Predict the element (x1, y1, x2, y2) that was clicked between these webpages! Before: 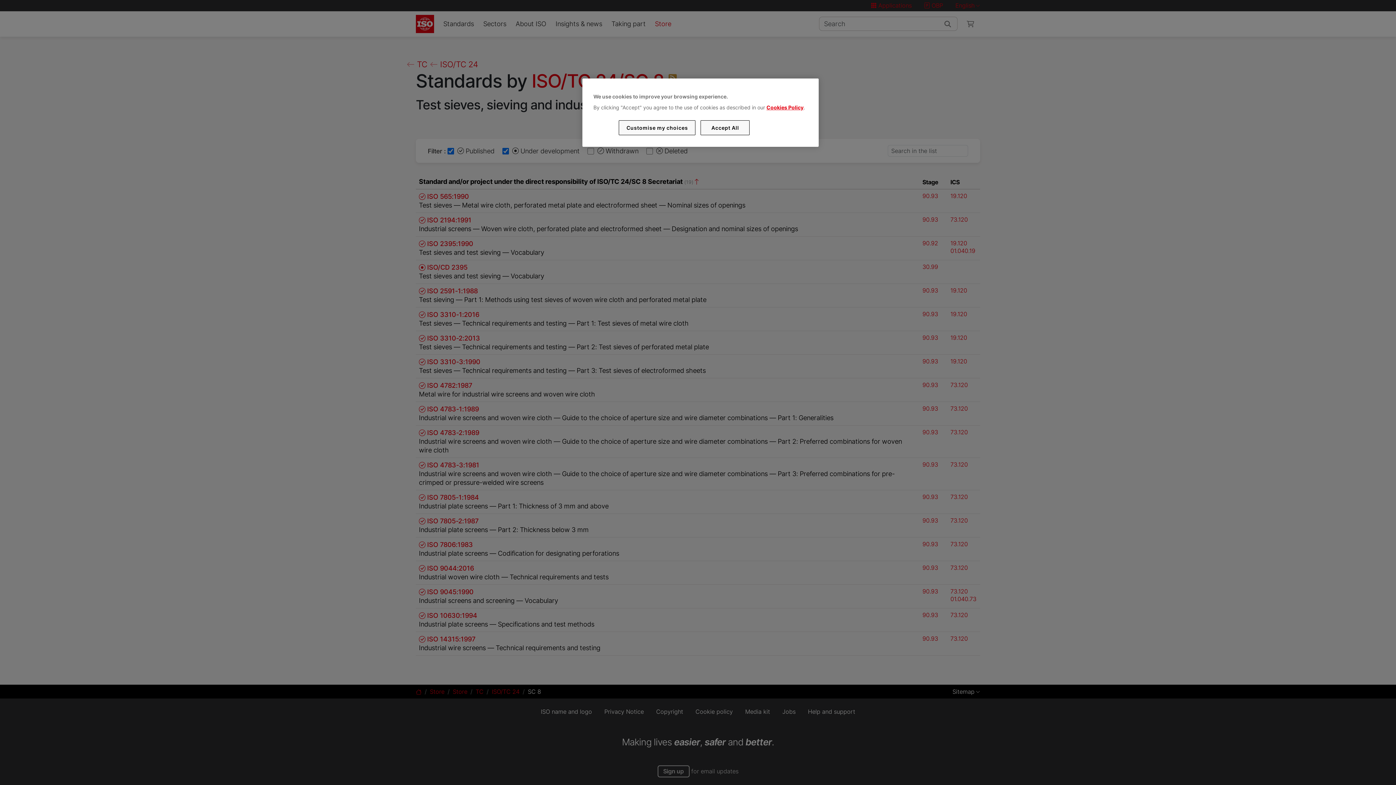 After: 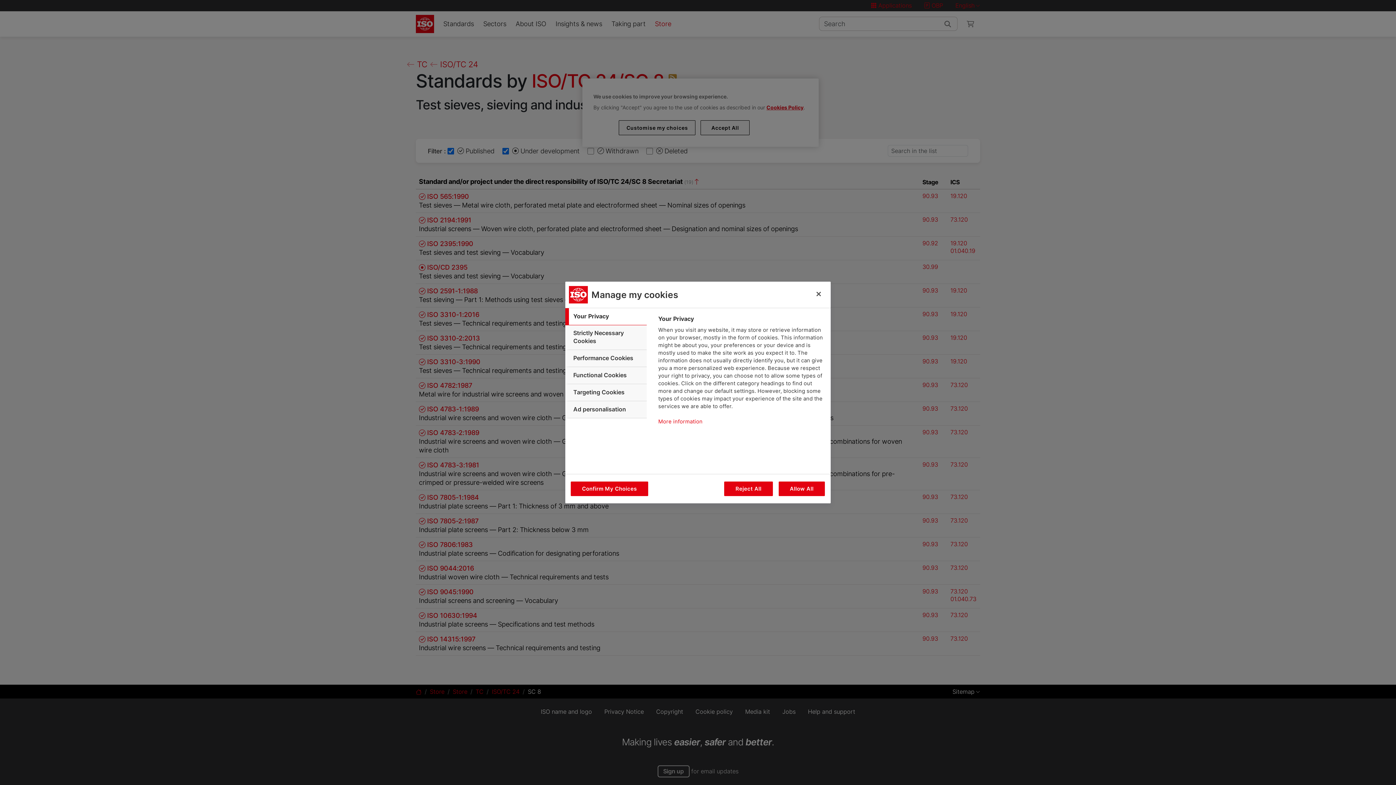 Action: label: Customise my choices bbox: (619, 120, 695, 135)